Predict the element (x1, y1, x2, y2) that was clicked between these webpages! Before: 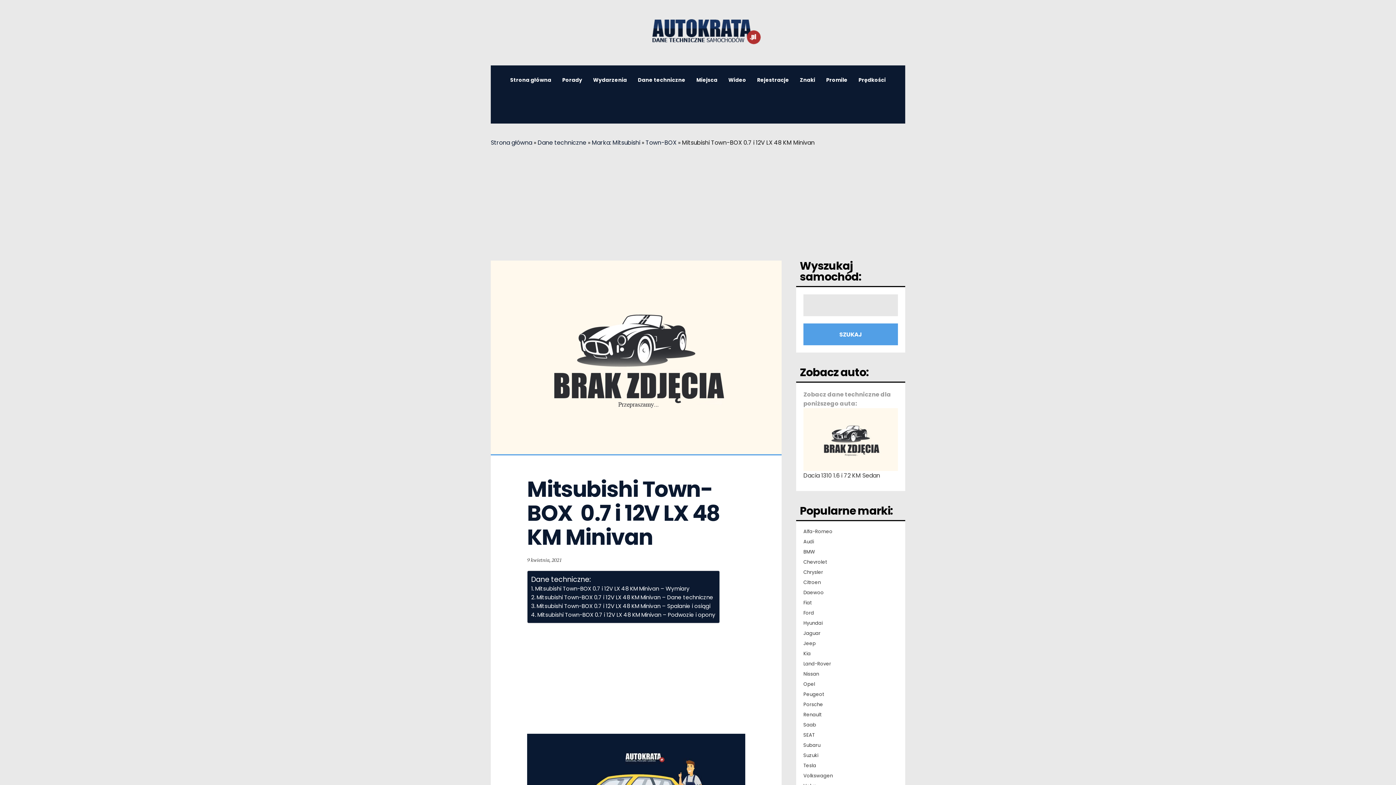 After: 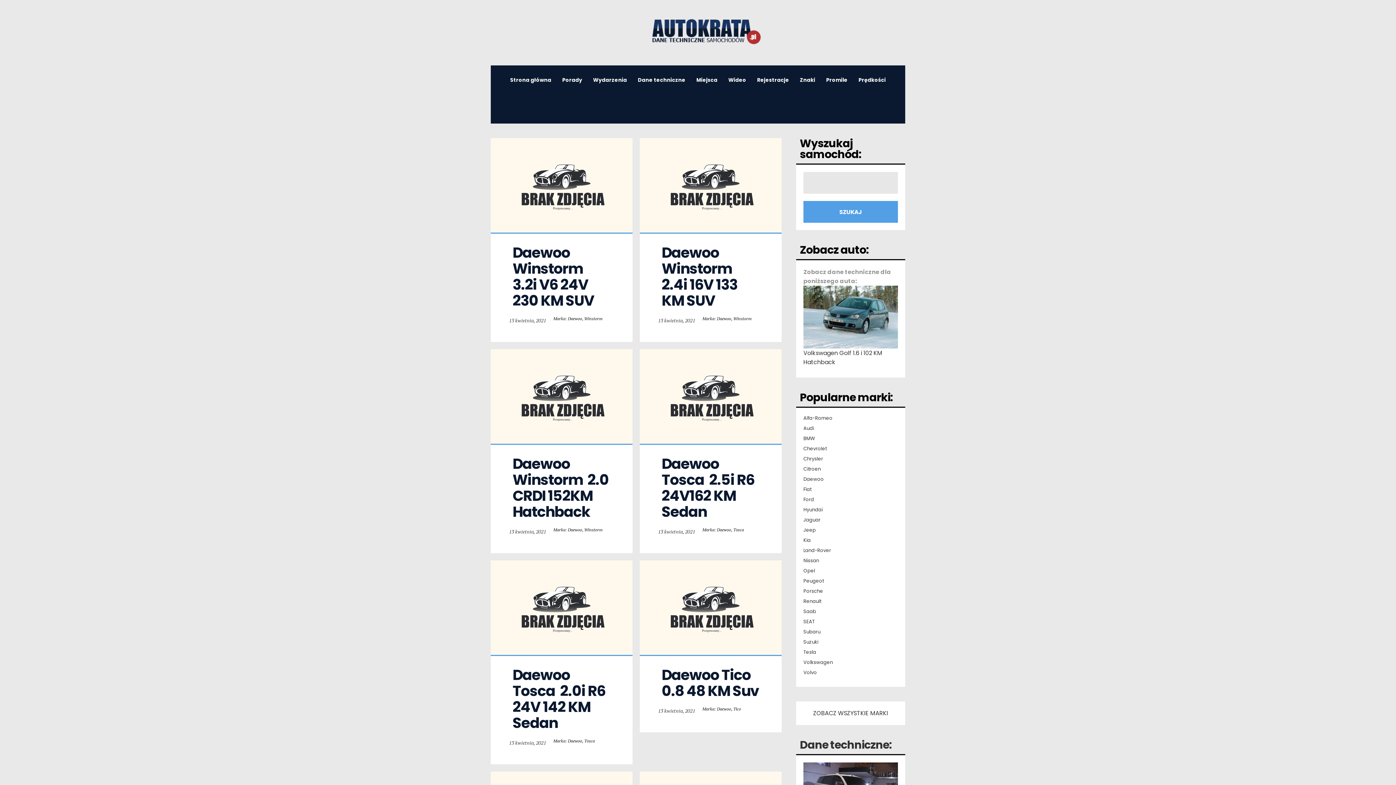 Action: bbox: (803, 589, 824, 596) label: Daewoo